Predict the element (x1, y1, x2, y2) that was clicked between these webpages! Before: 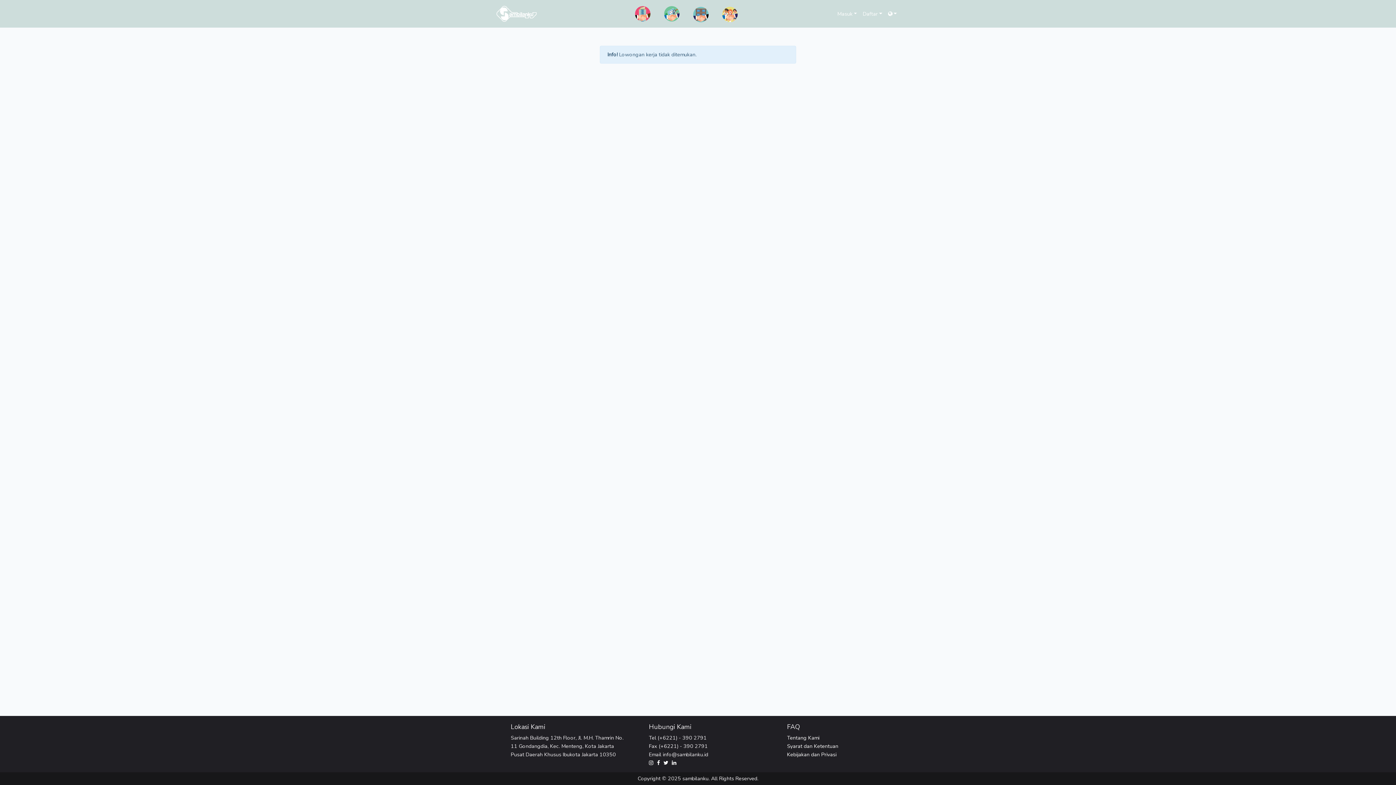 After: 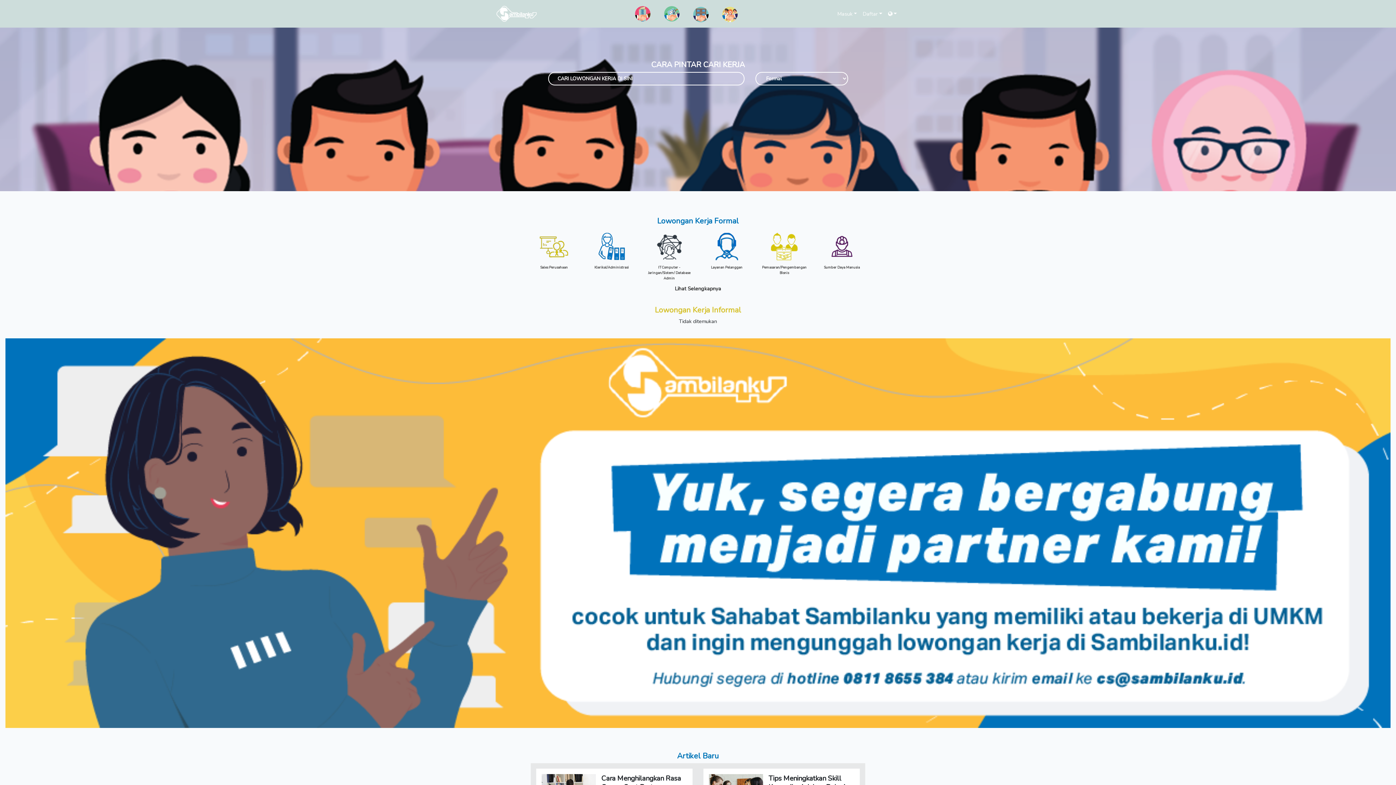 Action: bbox: (660, 2, 682, 24)